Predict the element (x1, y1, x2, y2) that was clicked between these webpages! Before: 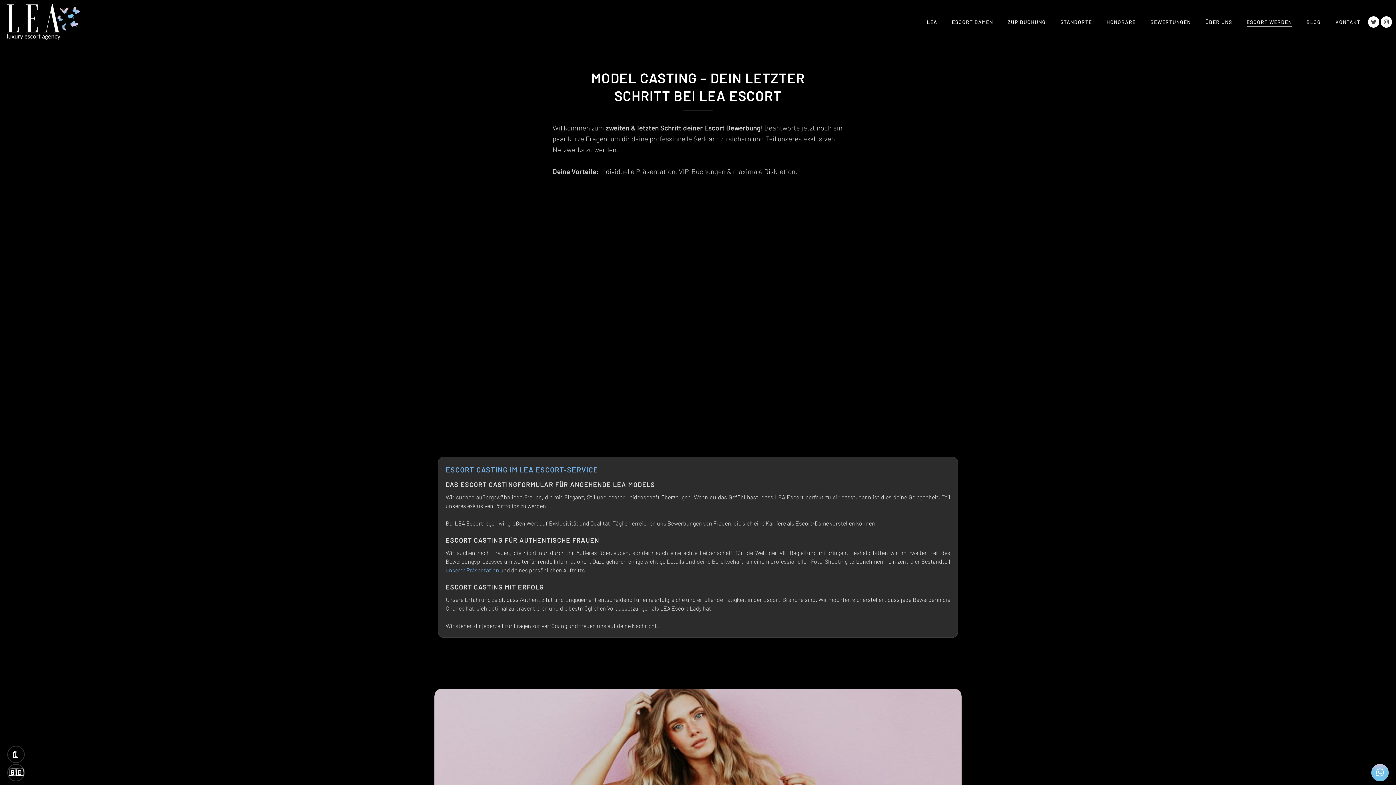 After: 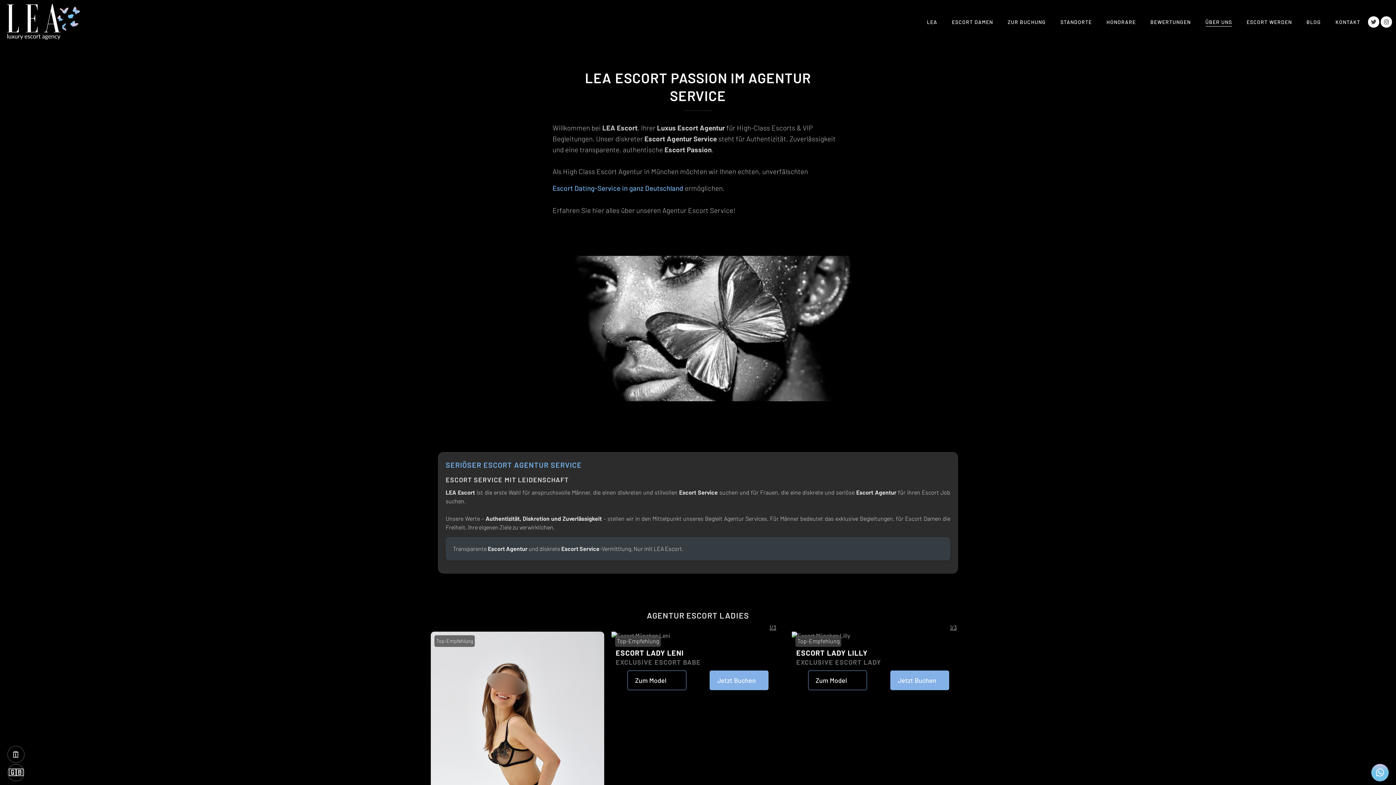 Action: label: ÜBER UNS bbox: (1205, 17, 1232, 26)